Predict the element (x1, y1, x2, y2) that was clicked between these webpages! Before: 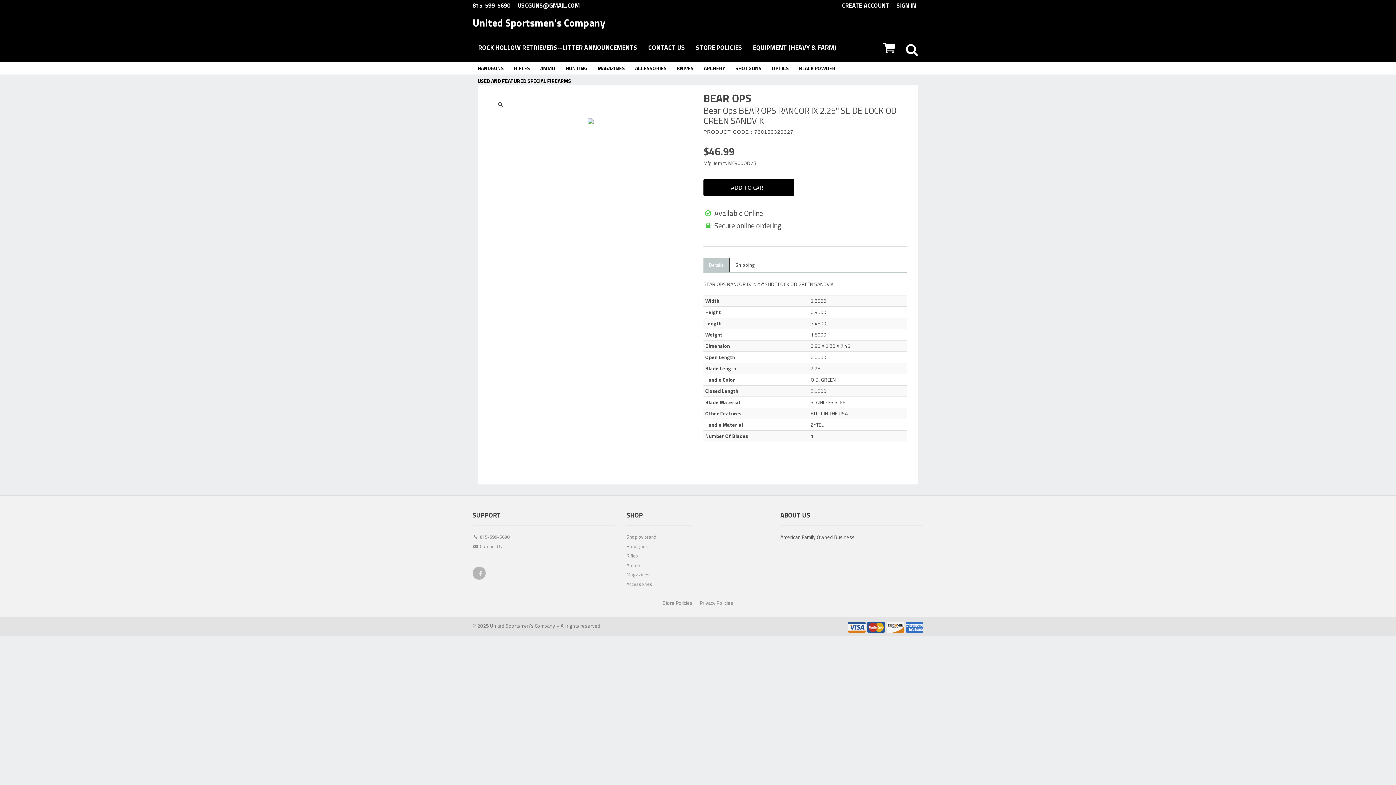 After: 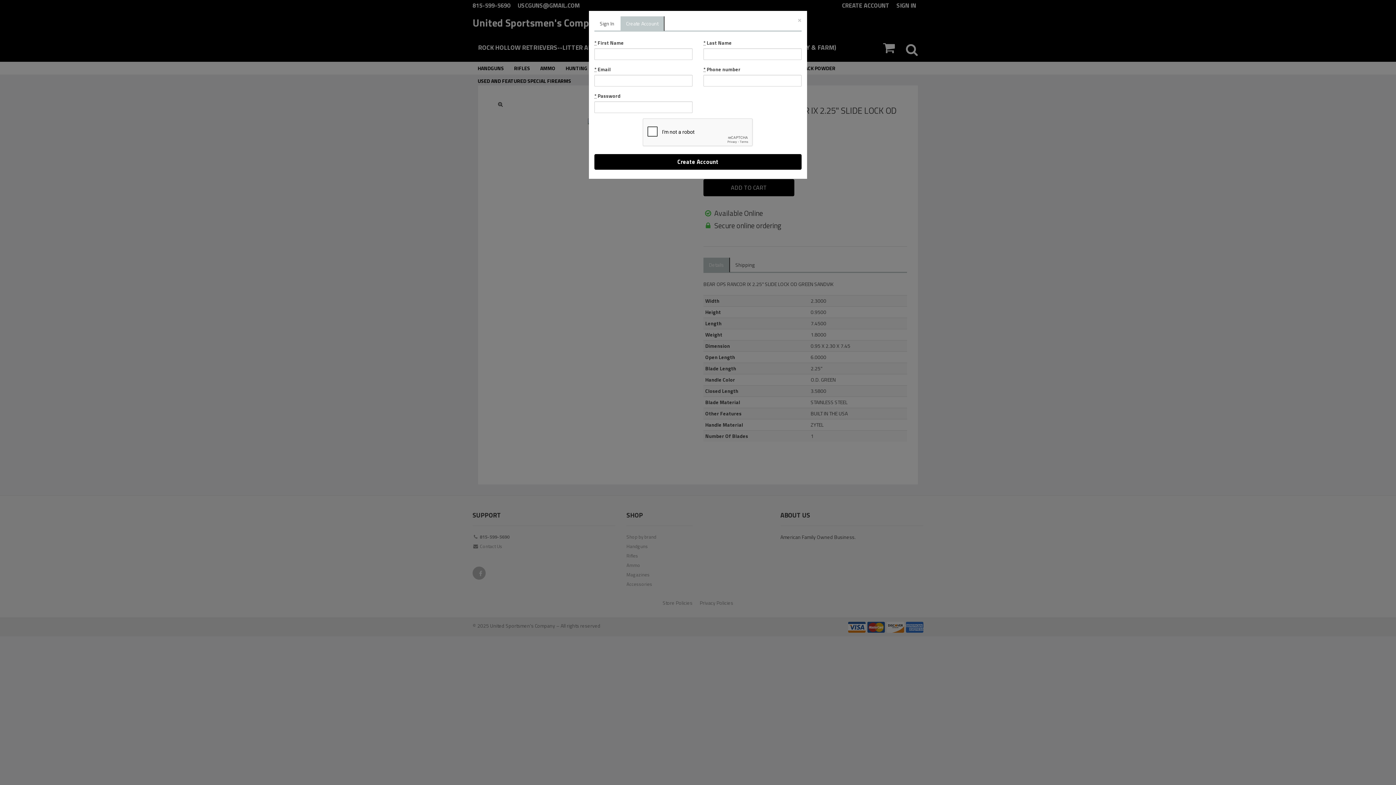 Action: label: CREATE ACCOUNT bbox: (842, 0, 896, 10)